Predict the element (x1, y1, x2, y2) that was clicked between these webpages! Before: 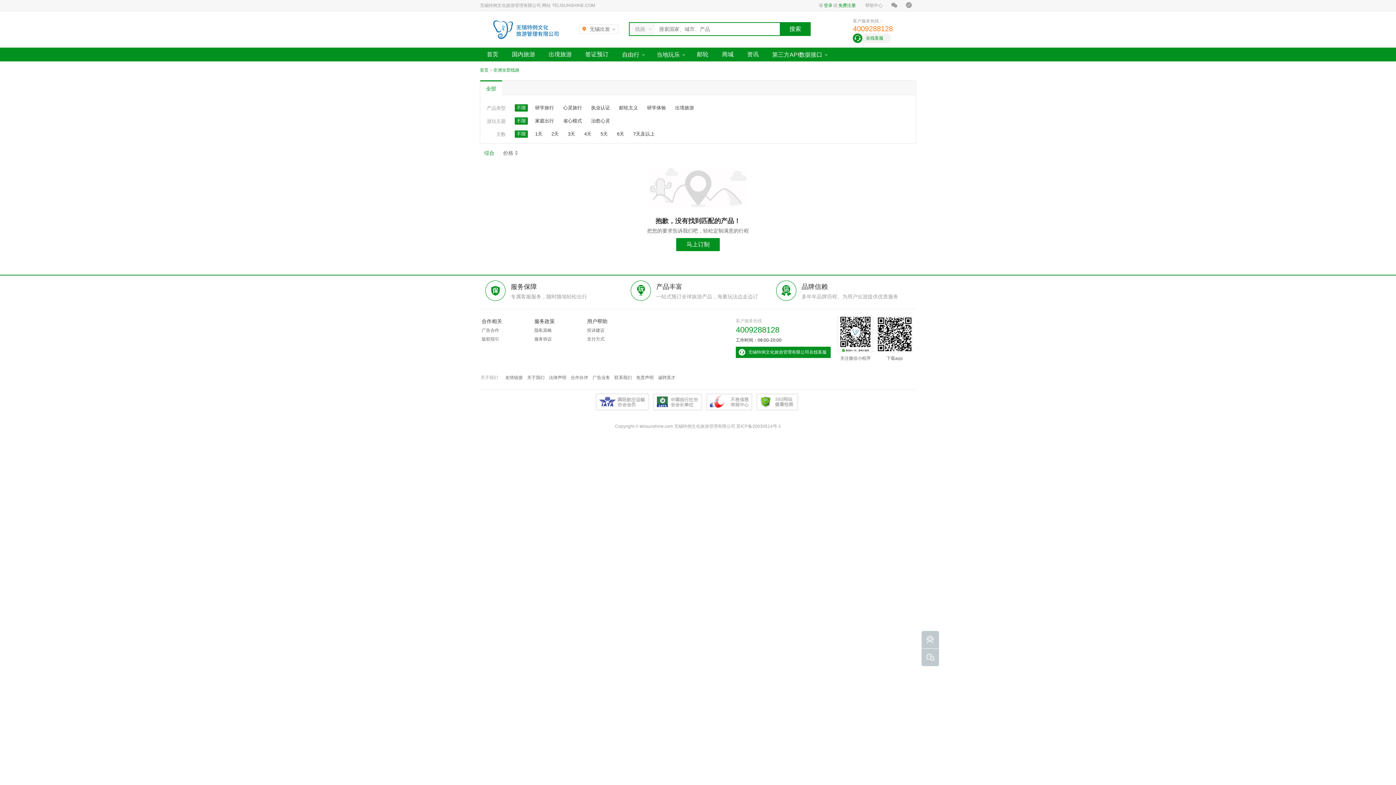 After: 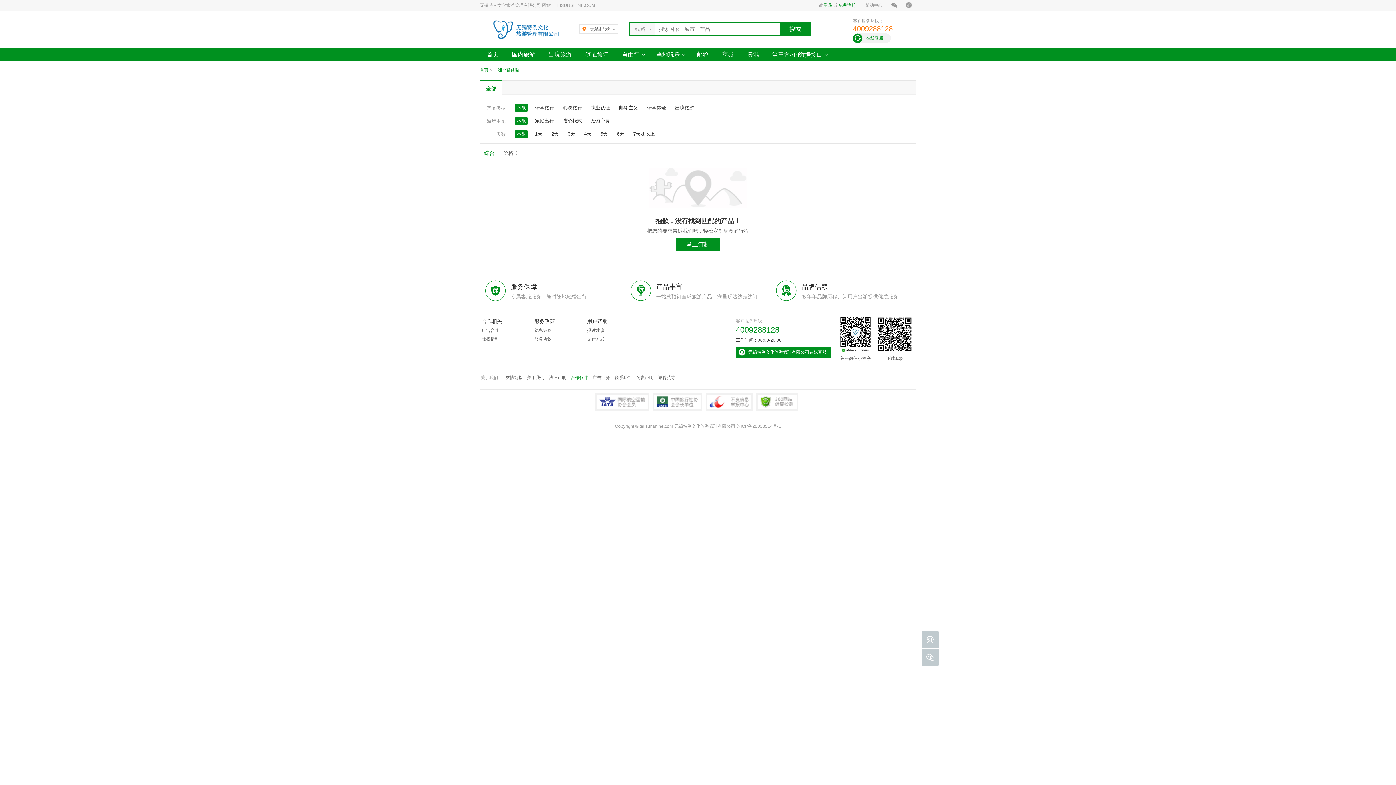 Action: label: 合作伙伴 bbox: (570, 373, 588, 382)